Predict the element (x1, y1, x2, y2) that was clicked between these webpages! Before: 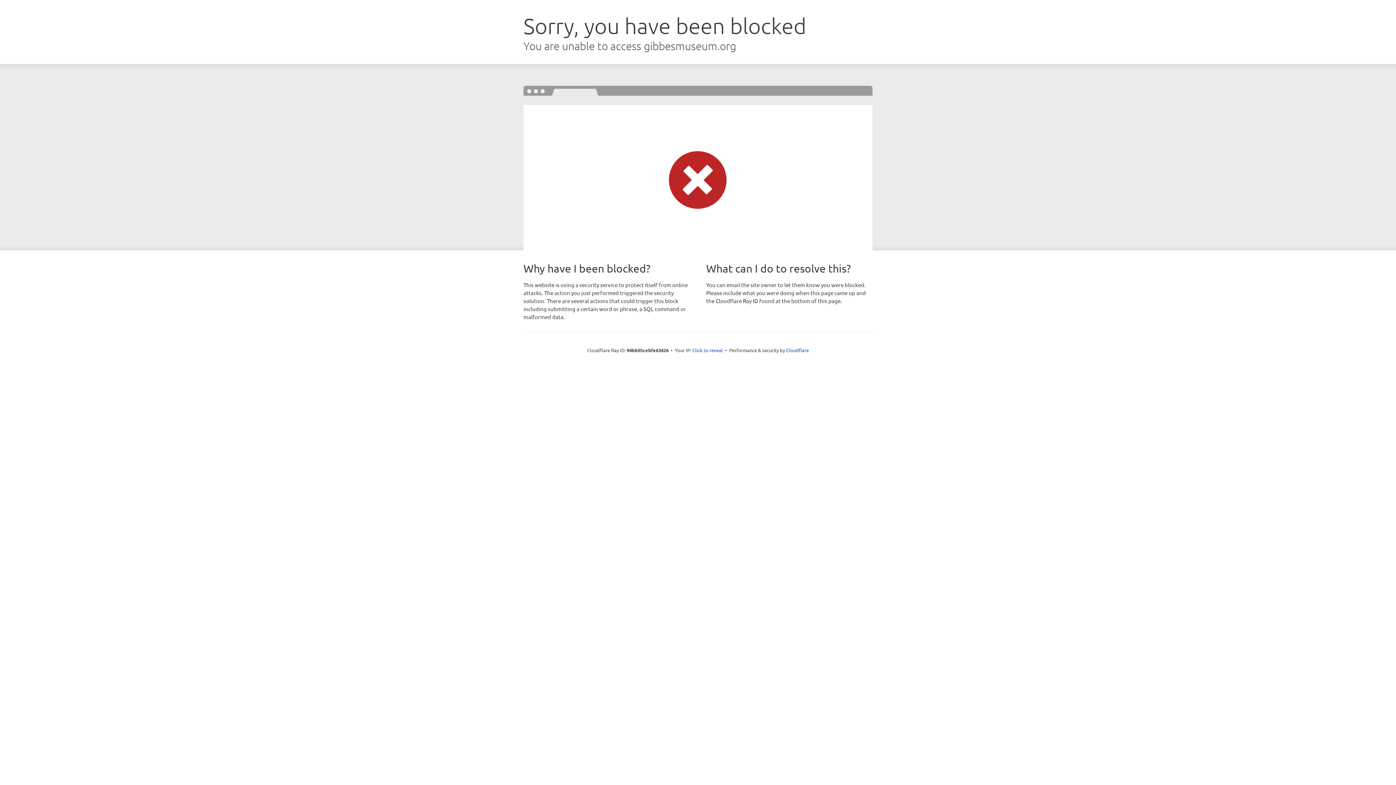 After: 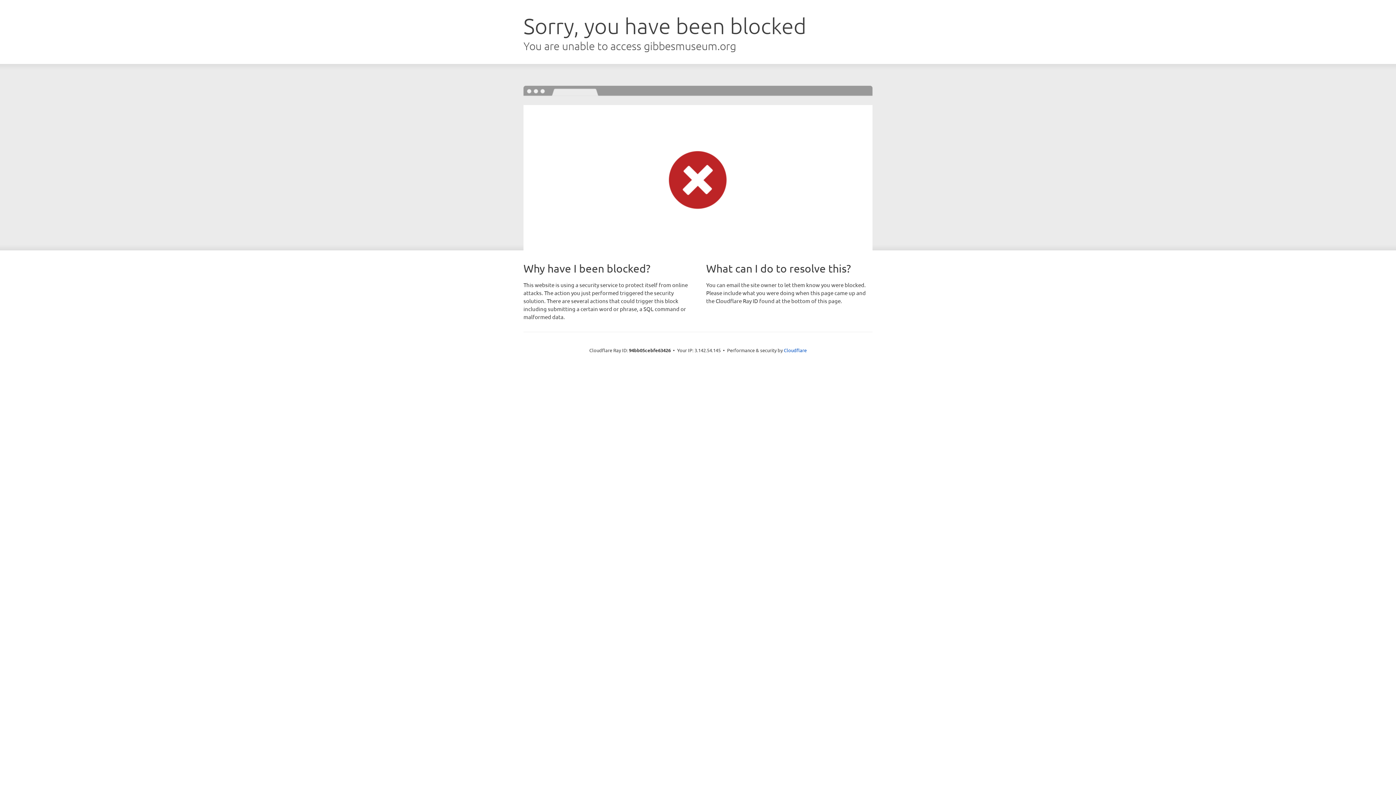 Action: label: Click to reveal bbox: (692, 346, 723, 353)